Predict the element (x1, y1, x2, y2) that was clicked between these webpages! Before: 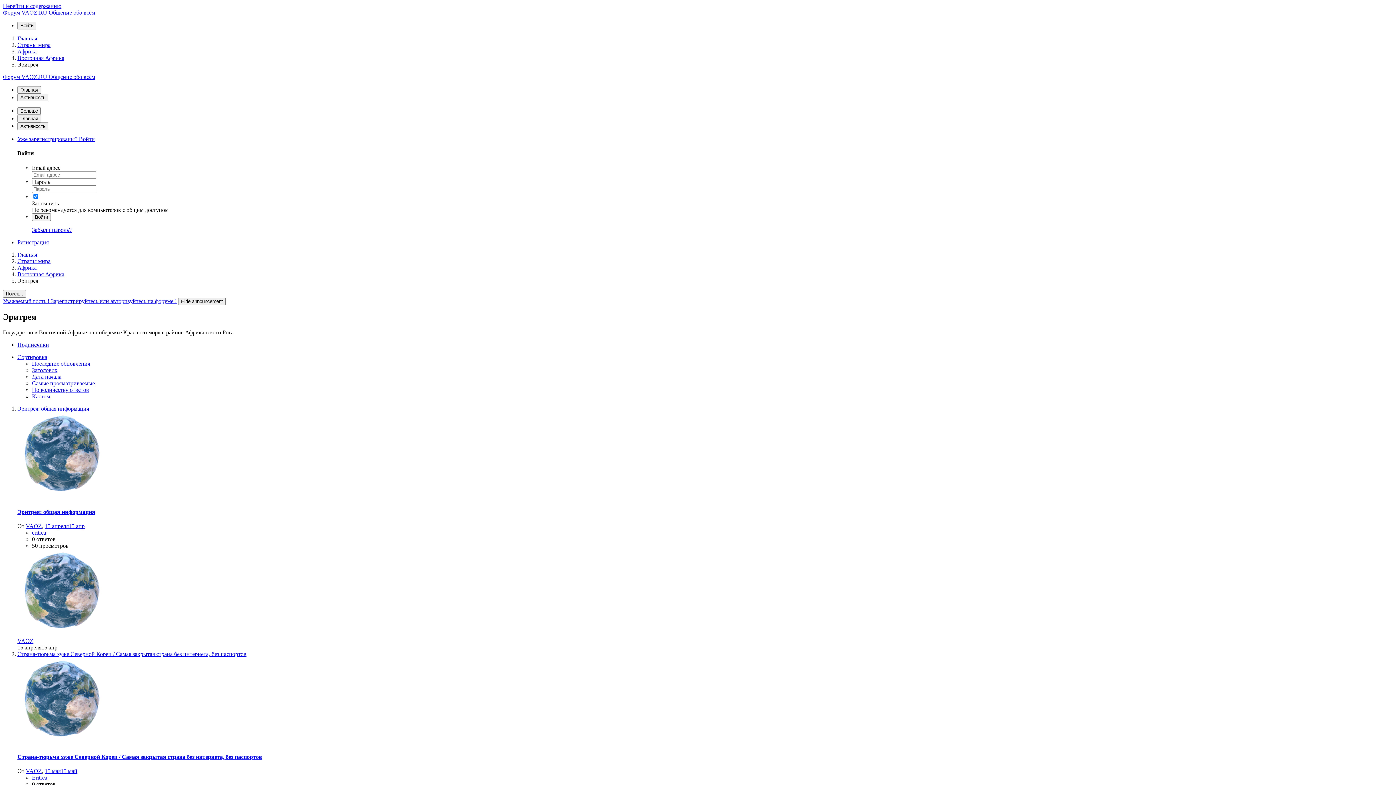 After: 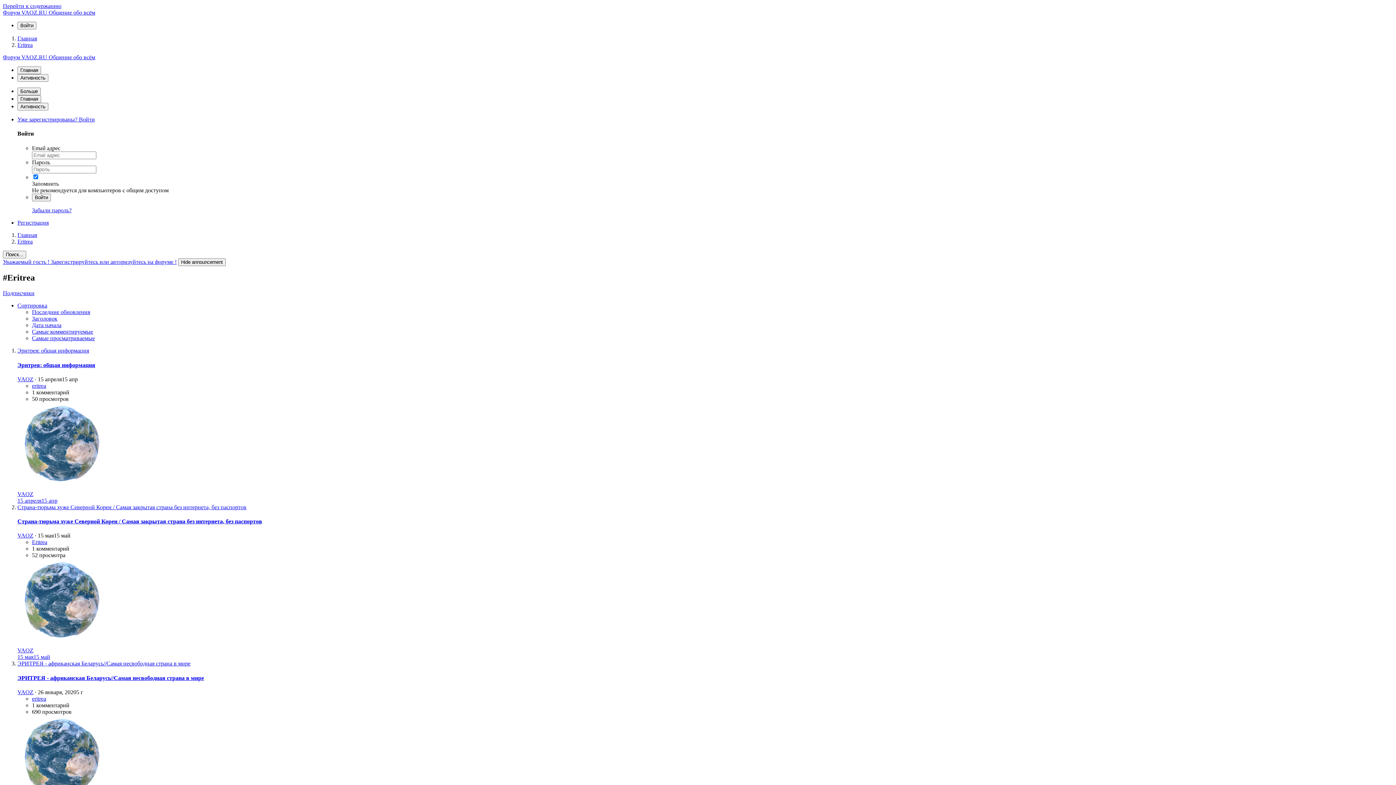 Action: label: Eritrea bbox: (32, 775, 47, 781)